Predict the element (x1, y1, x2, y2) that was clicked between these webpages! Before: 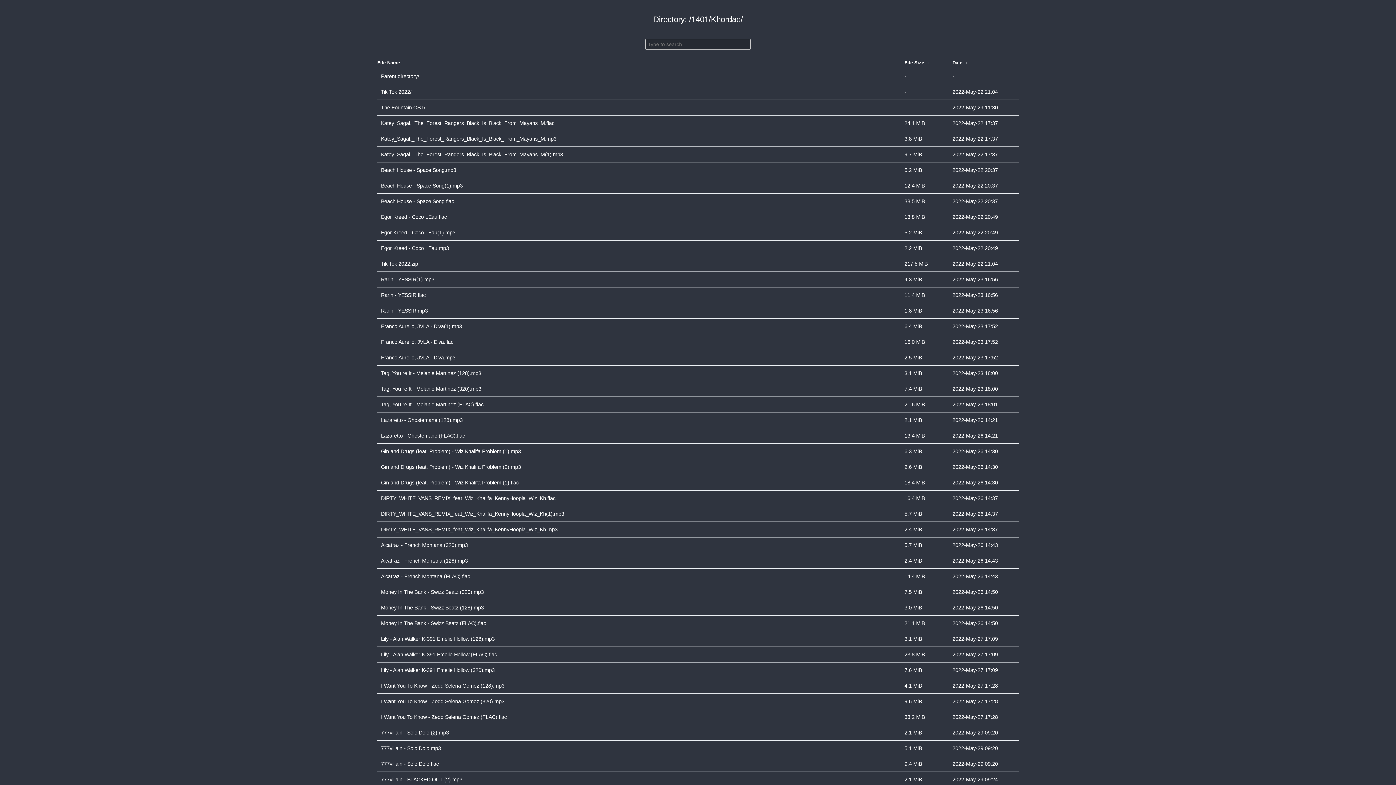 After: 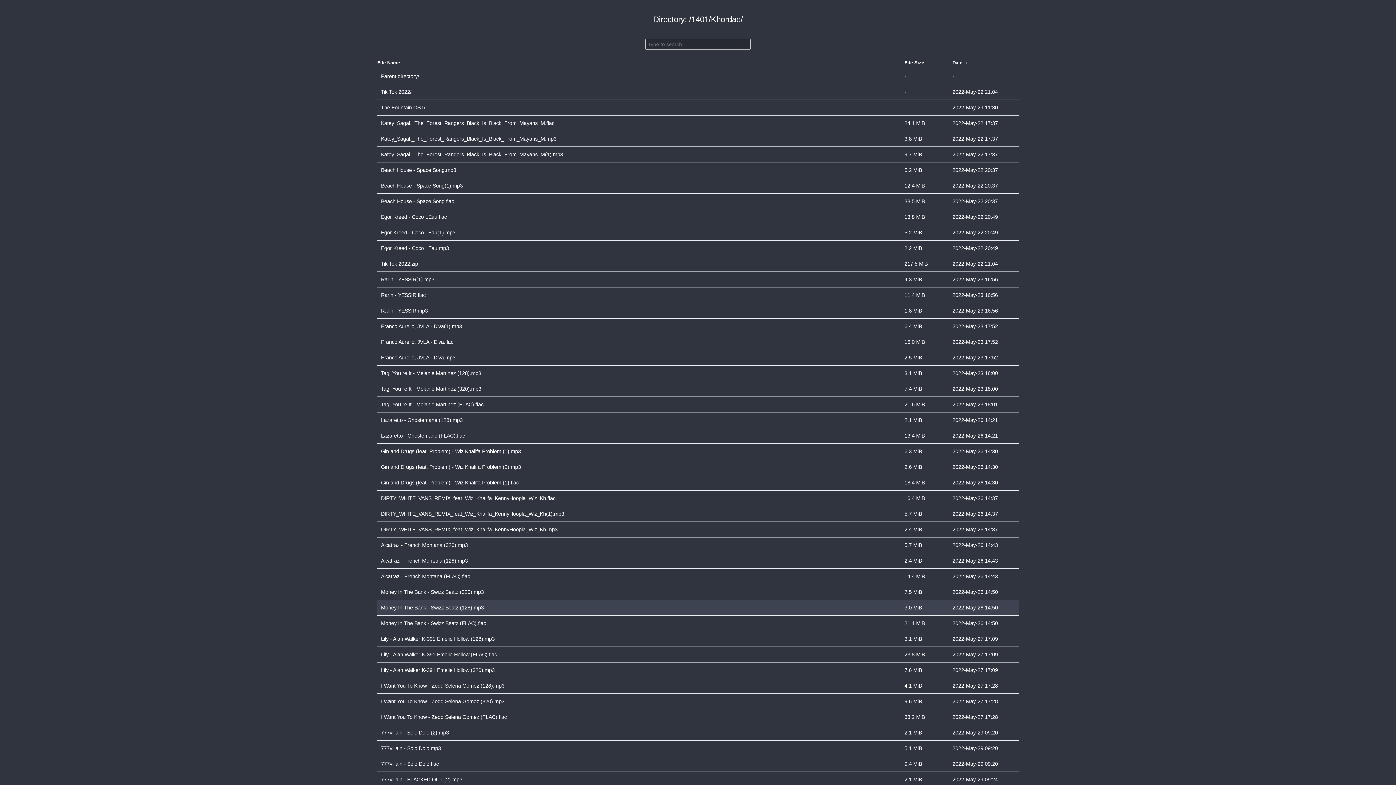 Action: bbox: (381, 602, 901, 613) label: Money In The Bank - Swizz Beatz (128).mp3